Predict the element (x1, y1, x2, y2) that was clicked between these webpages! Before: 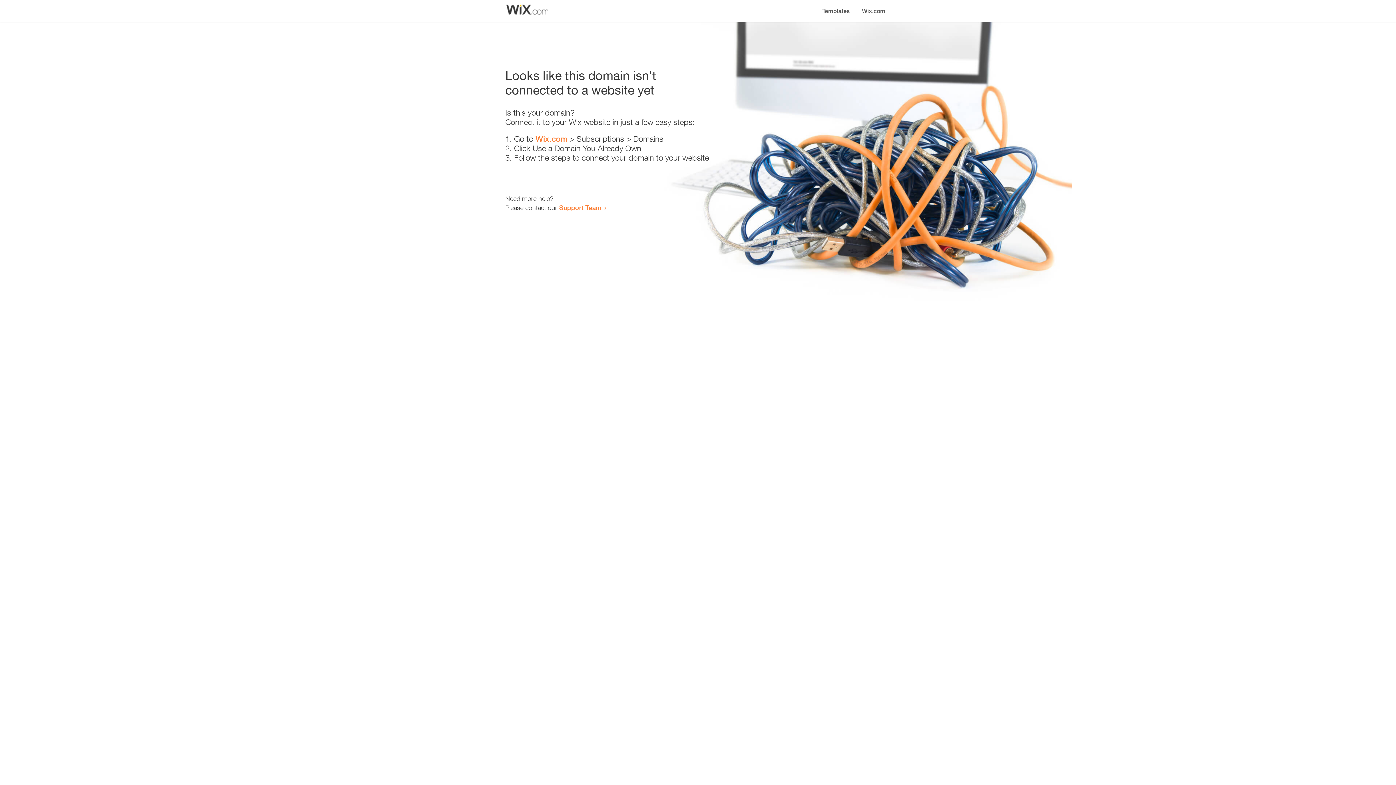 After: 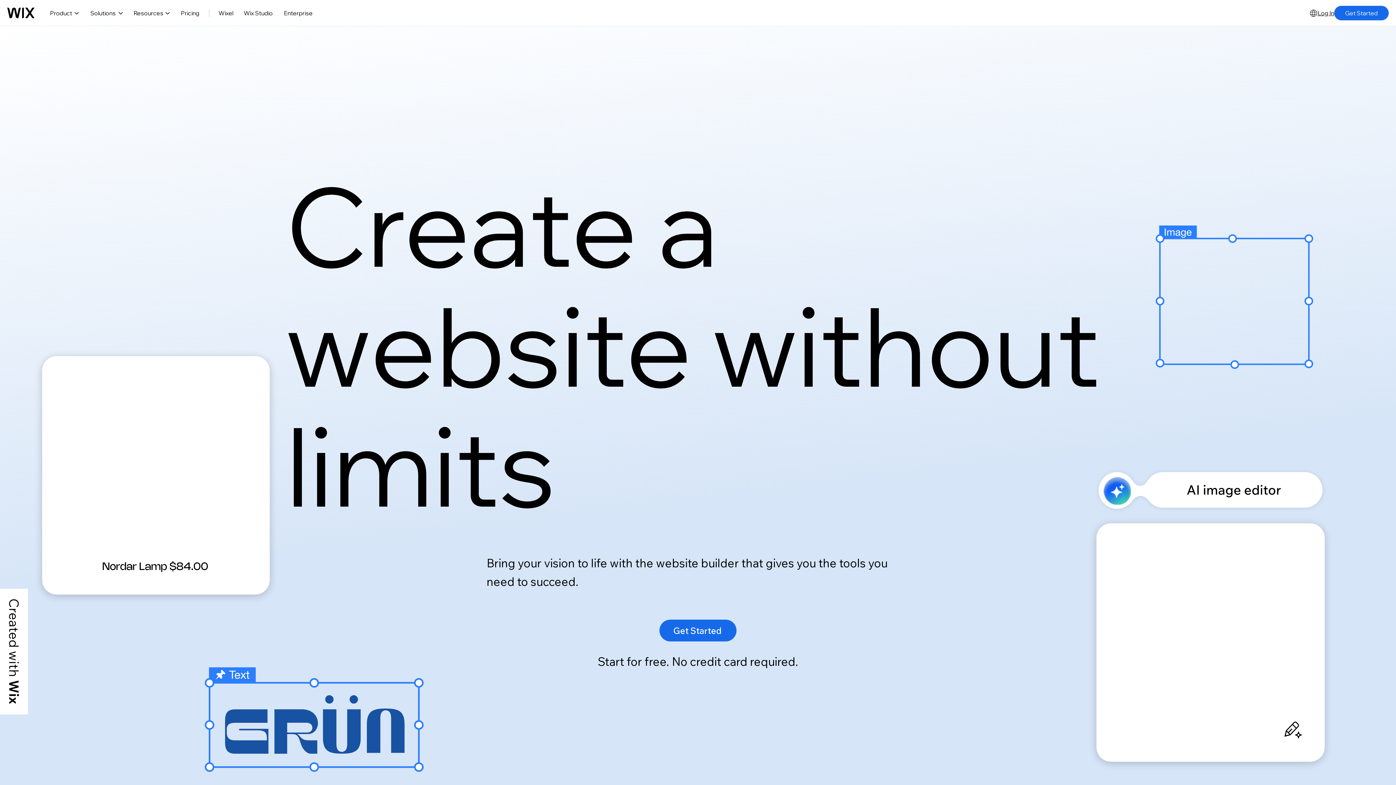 Action: bbox: (535, 134, 567, 143) label: Wix.com